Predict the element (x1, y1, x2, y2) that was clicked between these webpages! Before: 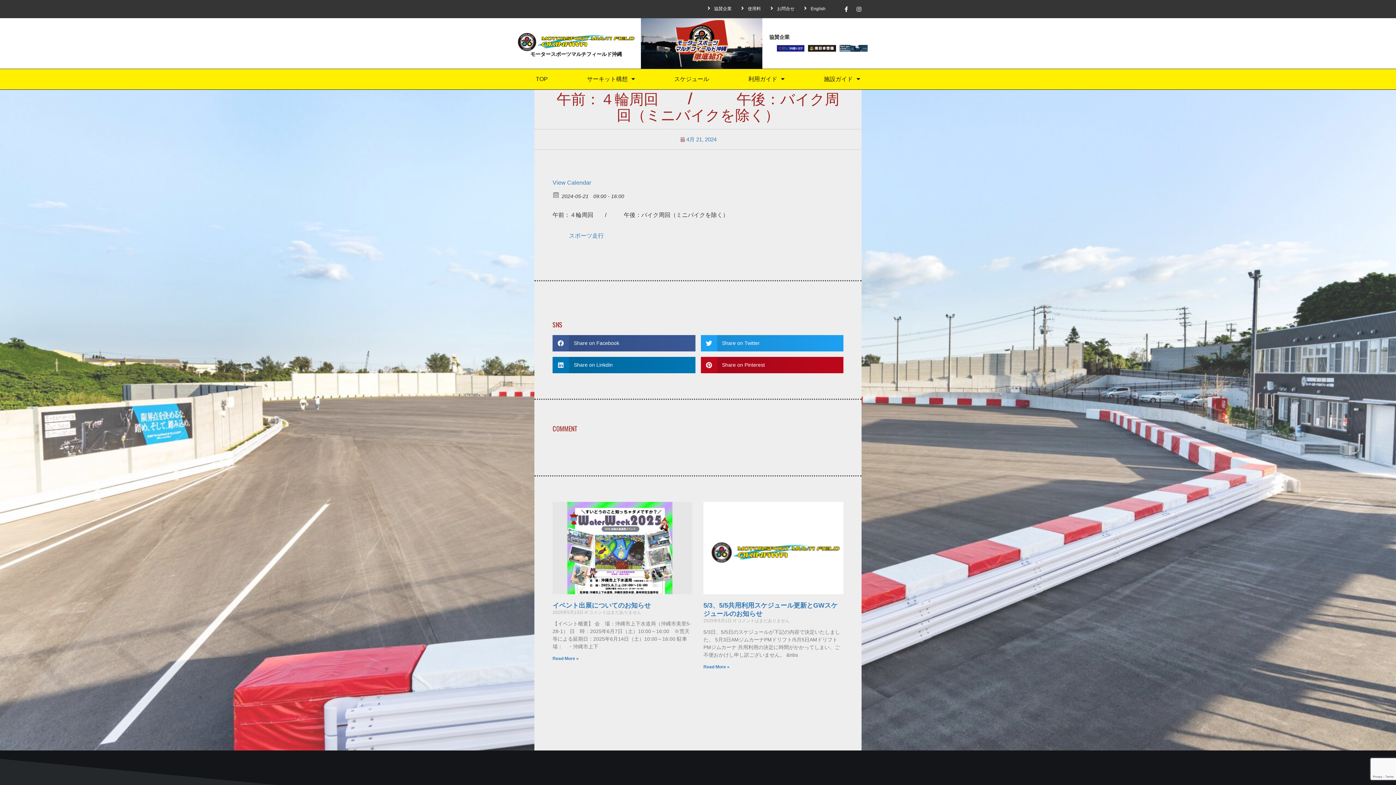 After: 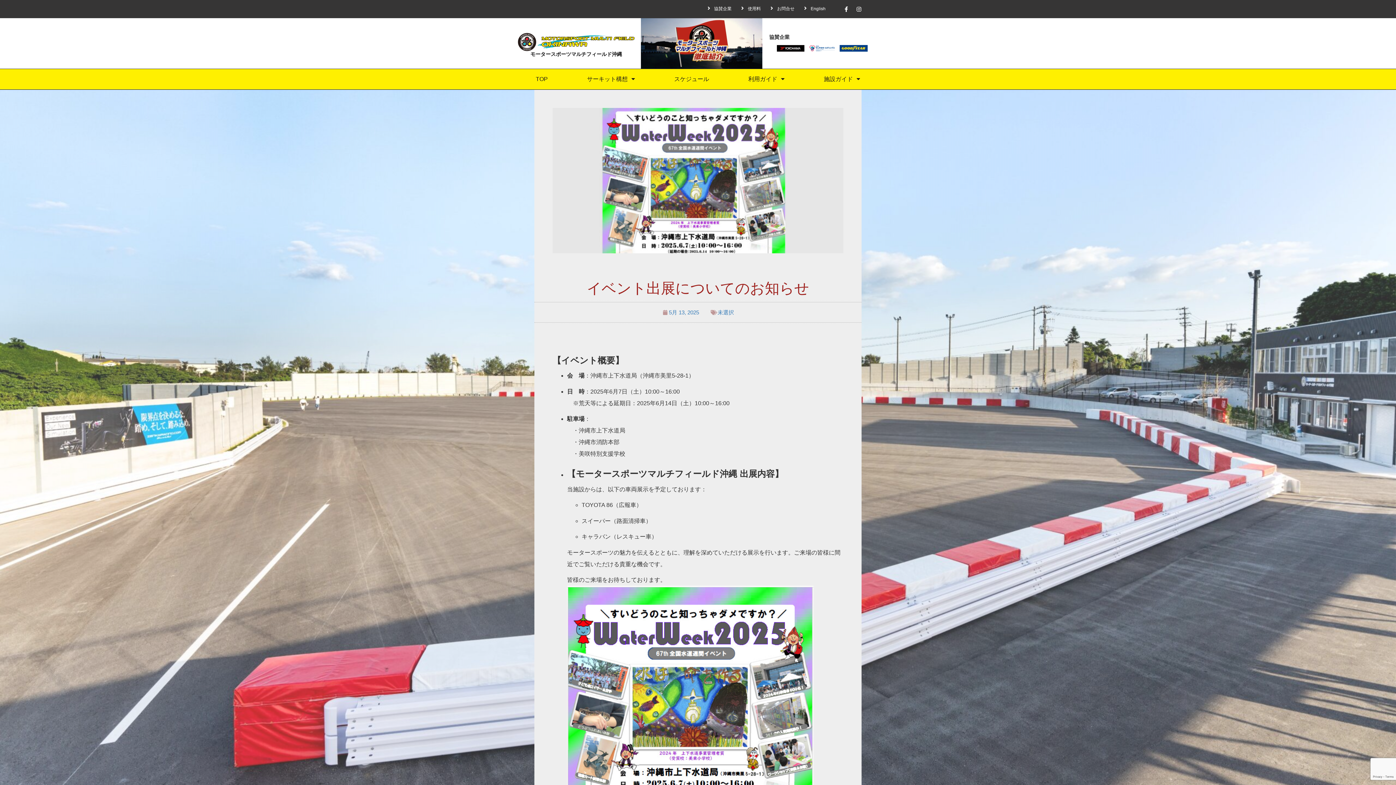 Action: label: イベント出展についてのお知らせ bbox: (552, 602, 650, 609)